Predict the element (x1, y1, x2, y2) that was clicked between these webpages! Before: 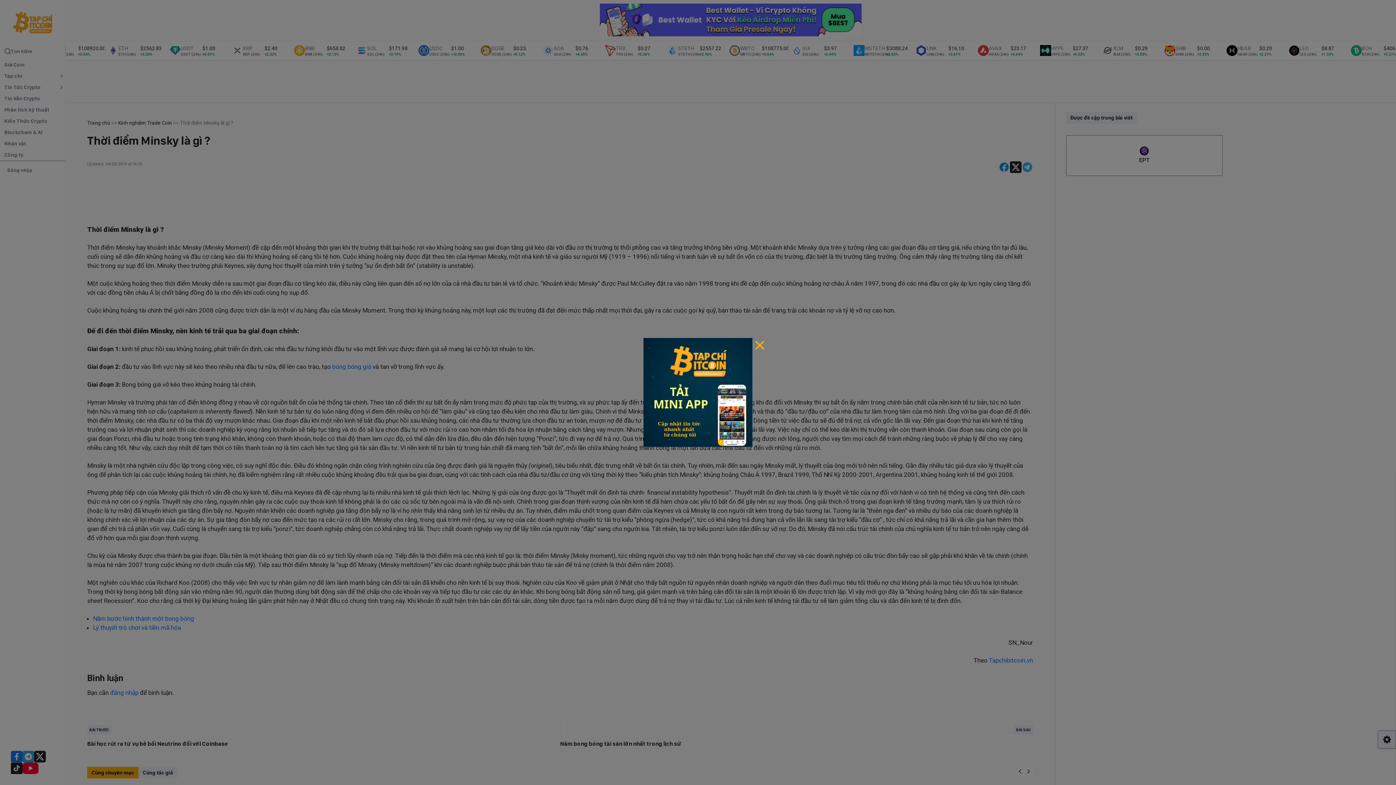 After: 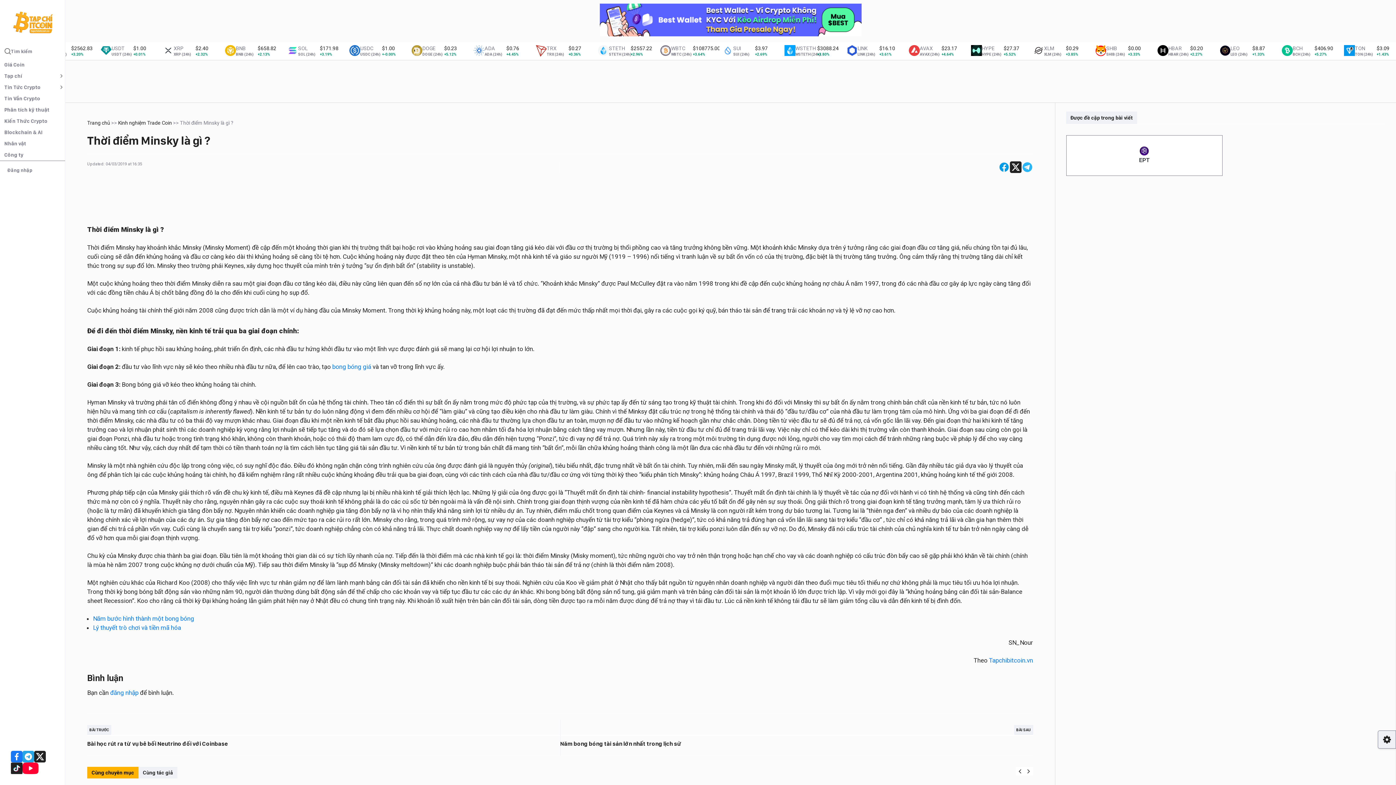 Action: bbox: (752, 338, 767, 352) label: Close